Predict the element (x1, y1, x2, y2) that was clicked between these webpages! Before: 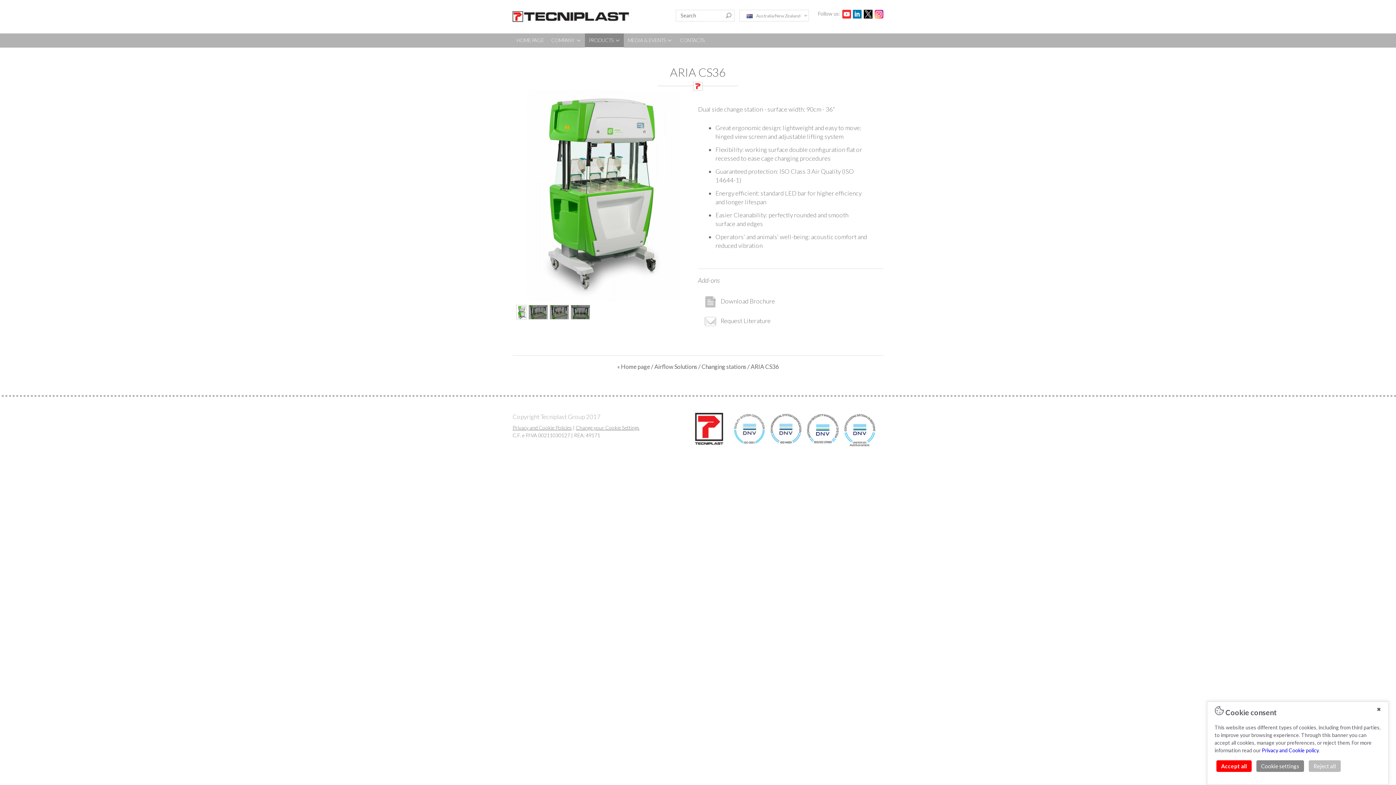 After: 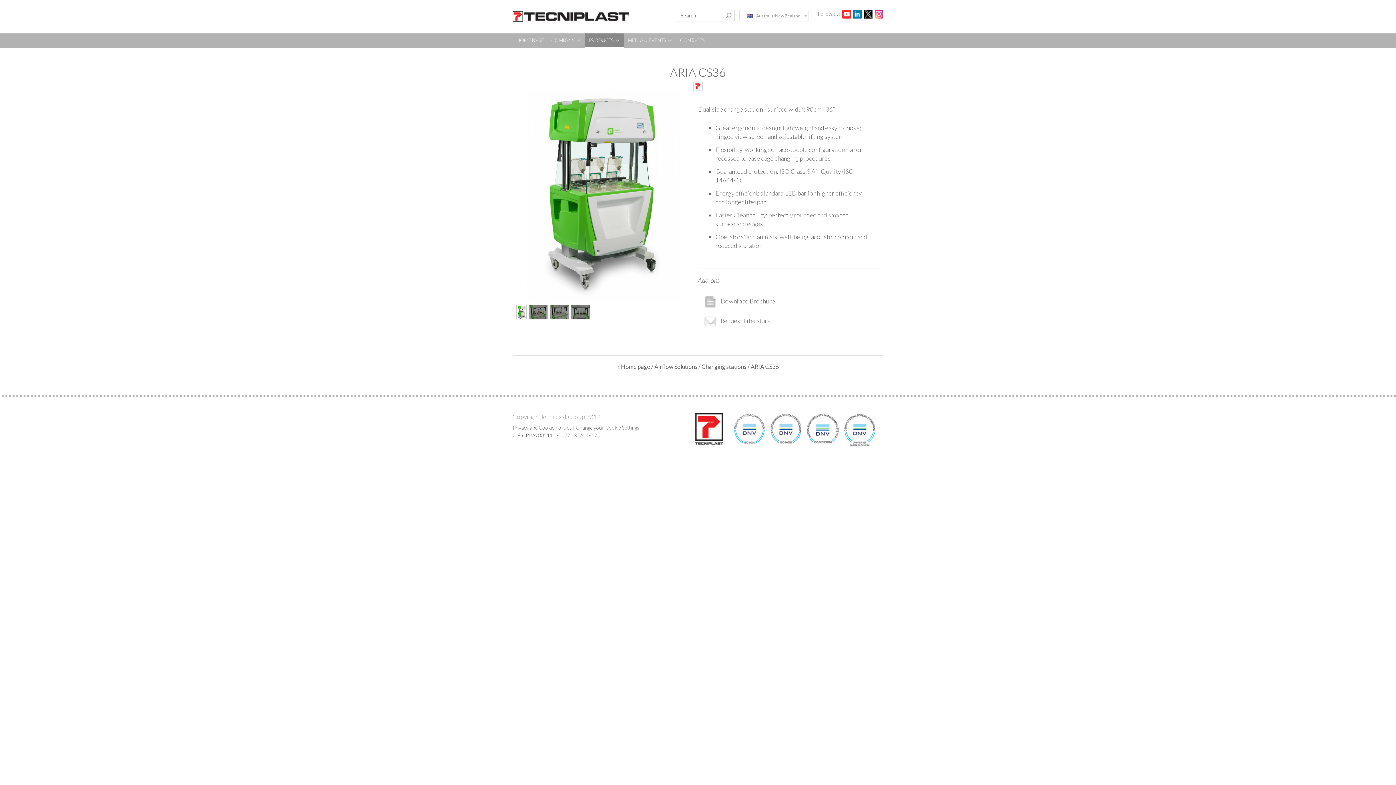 Action: label: Reject all bbox: (1309, 760, 1341, 772)